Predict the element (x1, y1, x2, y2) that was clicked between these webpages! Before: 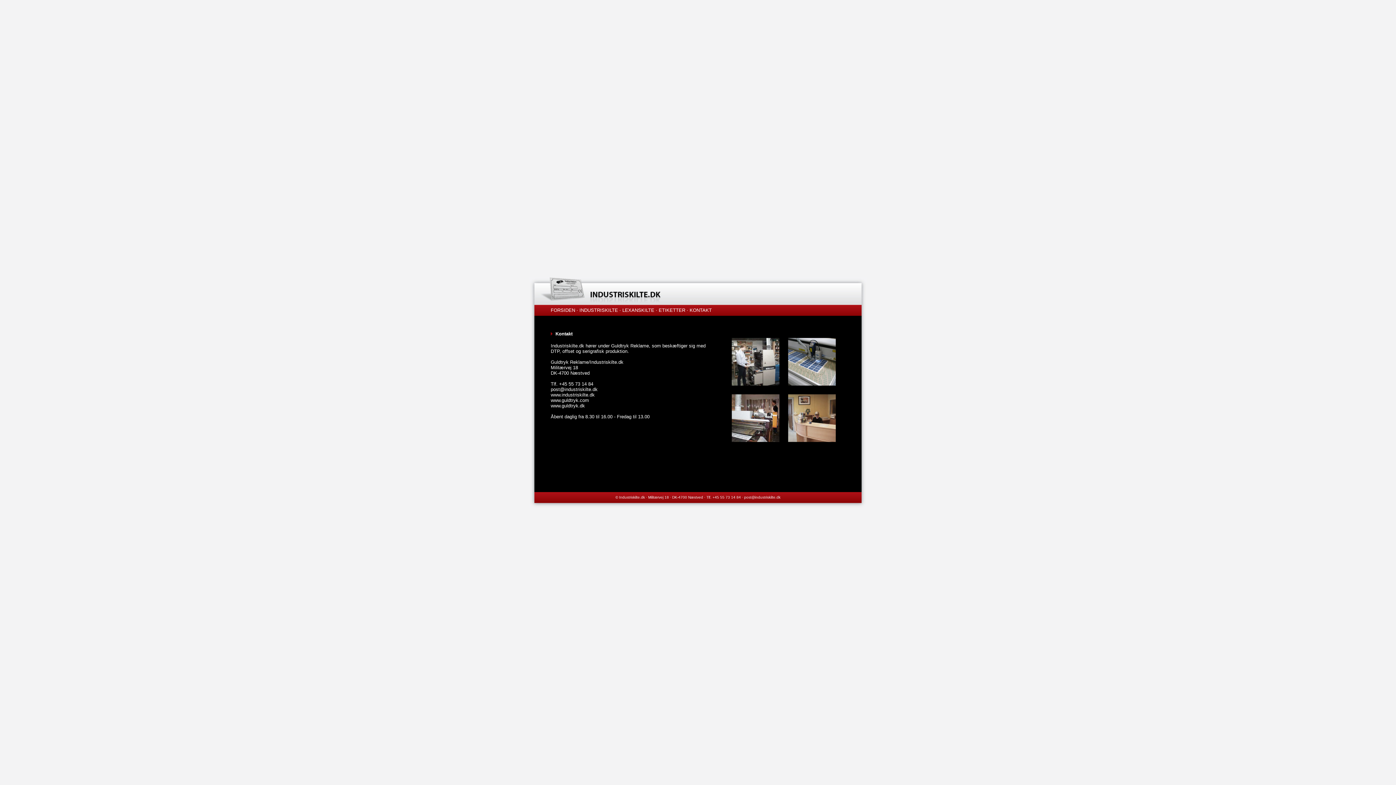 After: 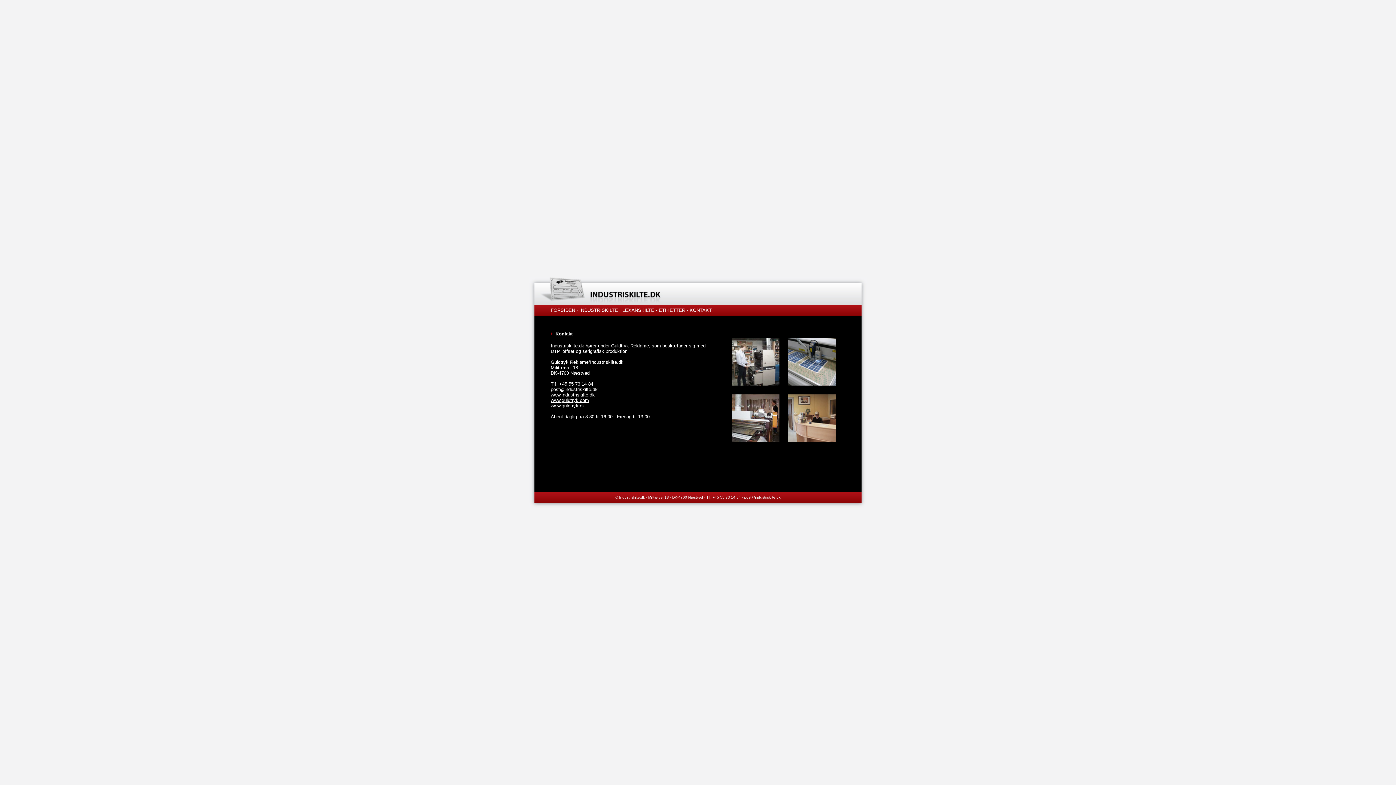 Action: label: www.guldtryk.com bbox: (550, 397, 589, 403)